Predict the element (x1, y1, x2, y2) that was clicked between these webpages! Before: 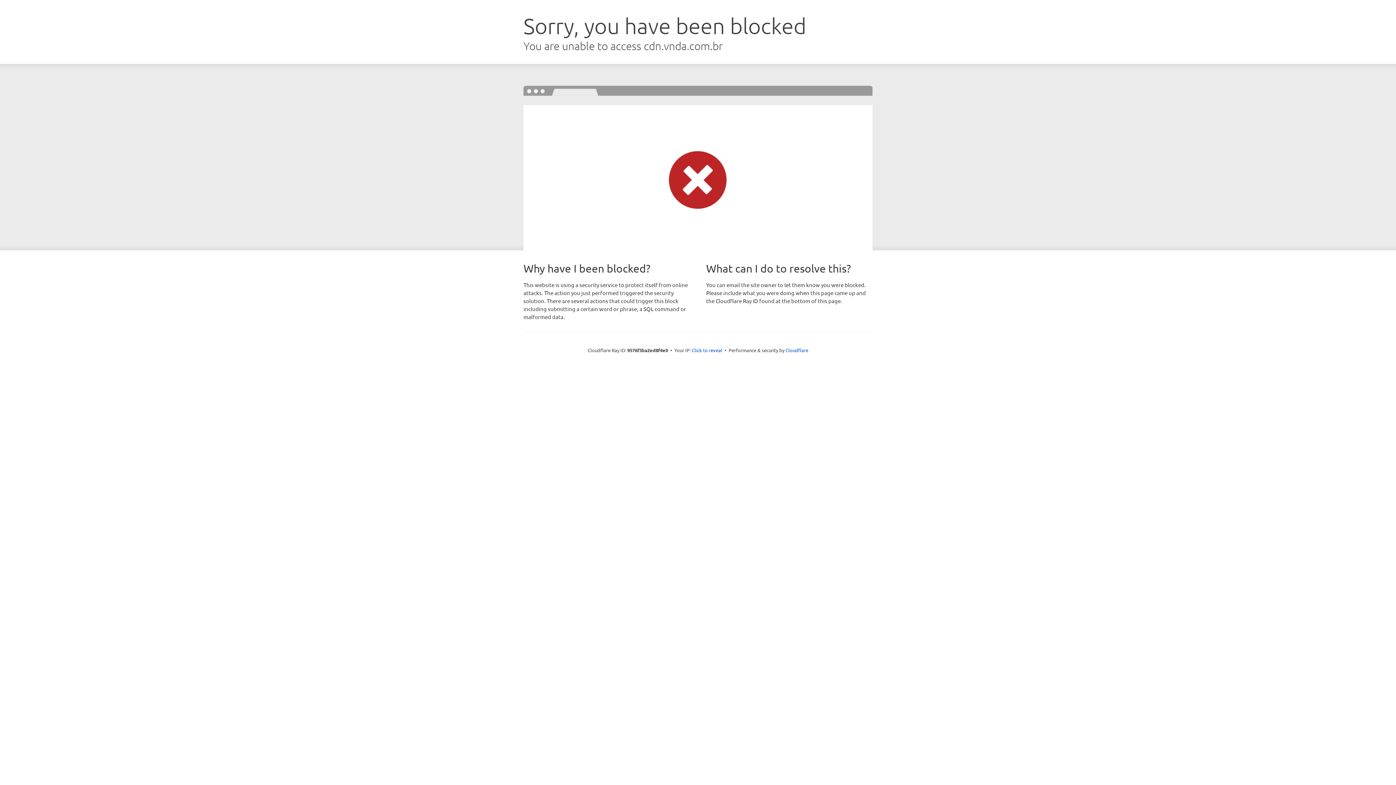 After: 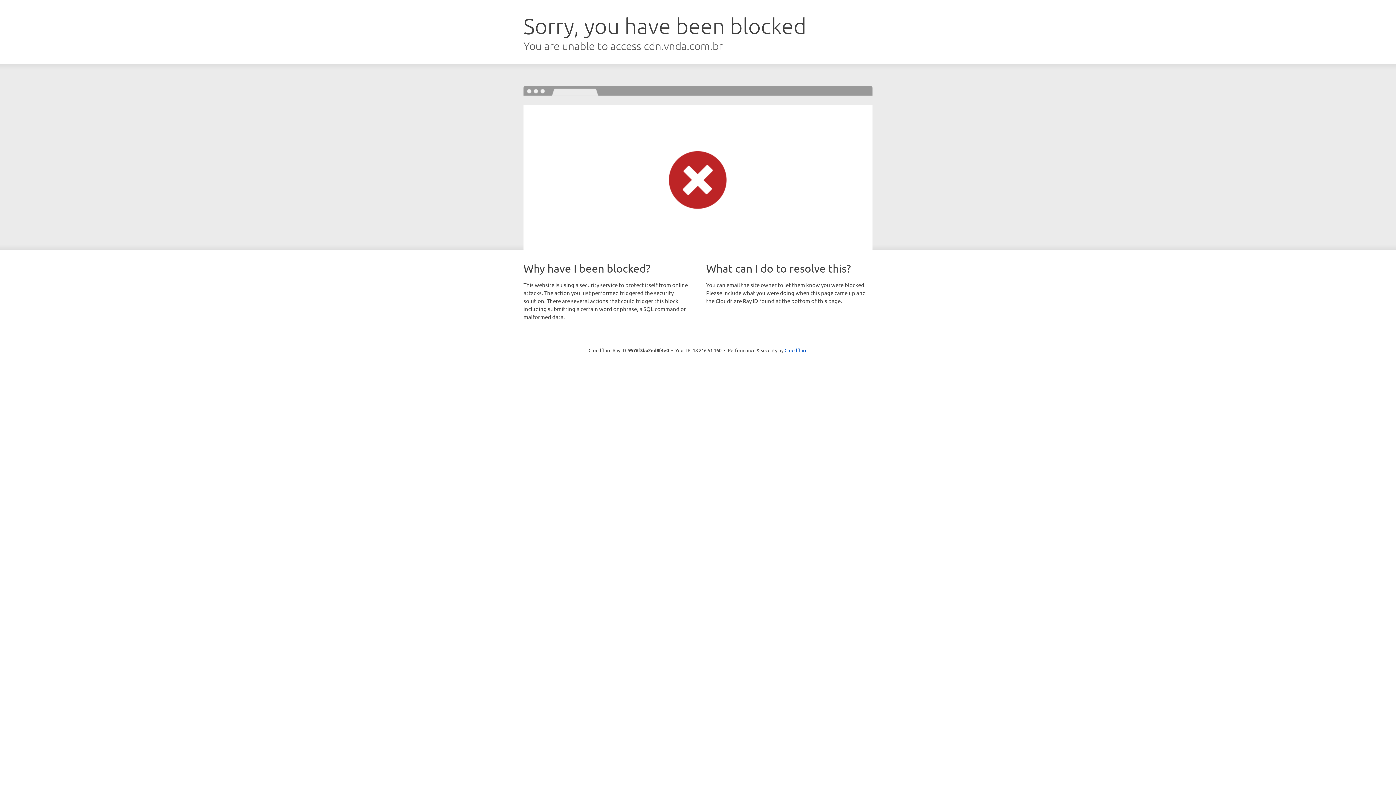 Action: label: Click to reveal bbox: (692, 346, 722, 353)